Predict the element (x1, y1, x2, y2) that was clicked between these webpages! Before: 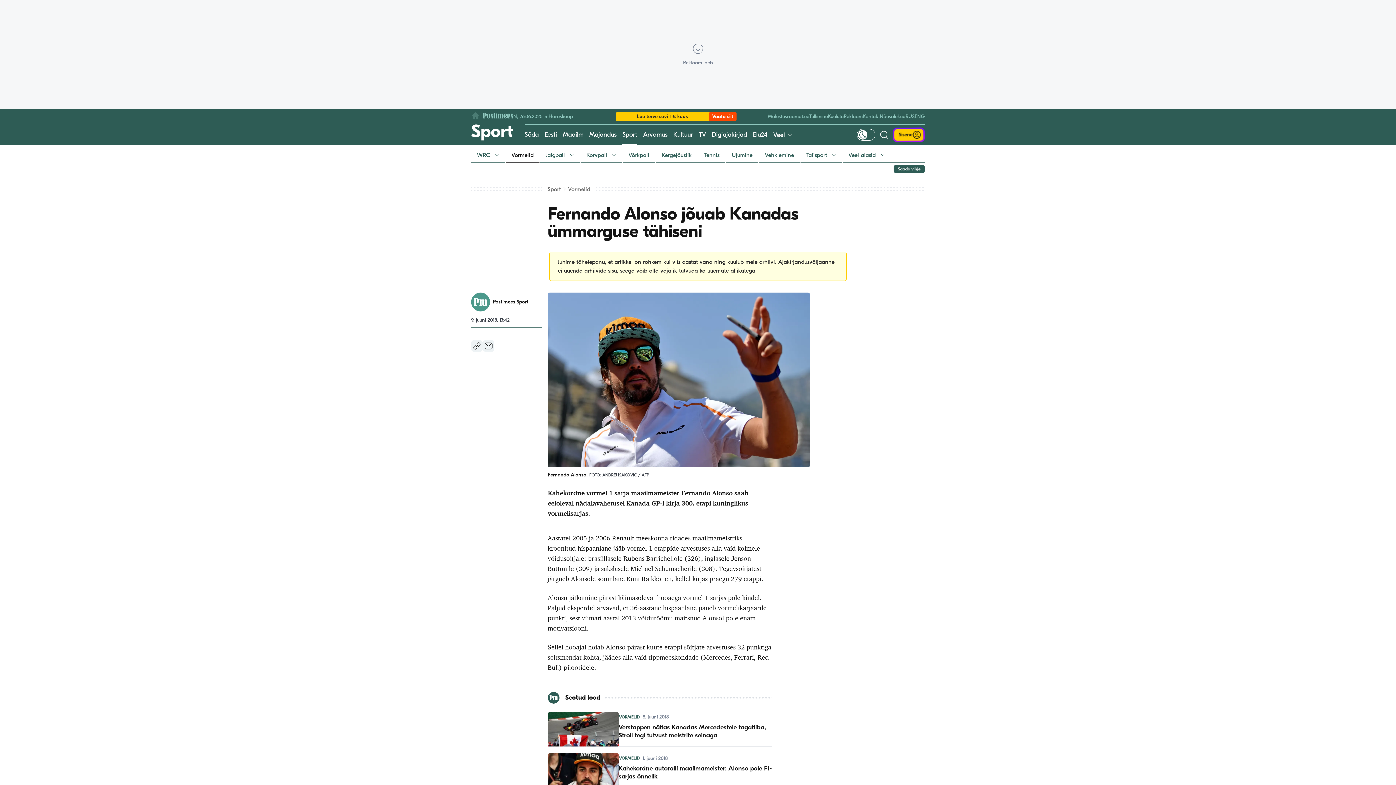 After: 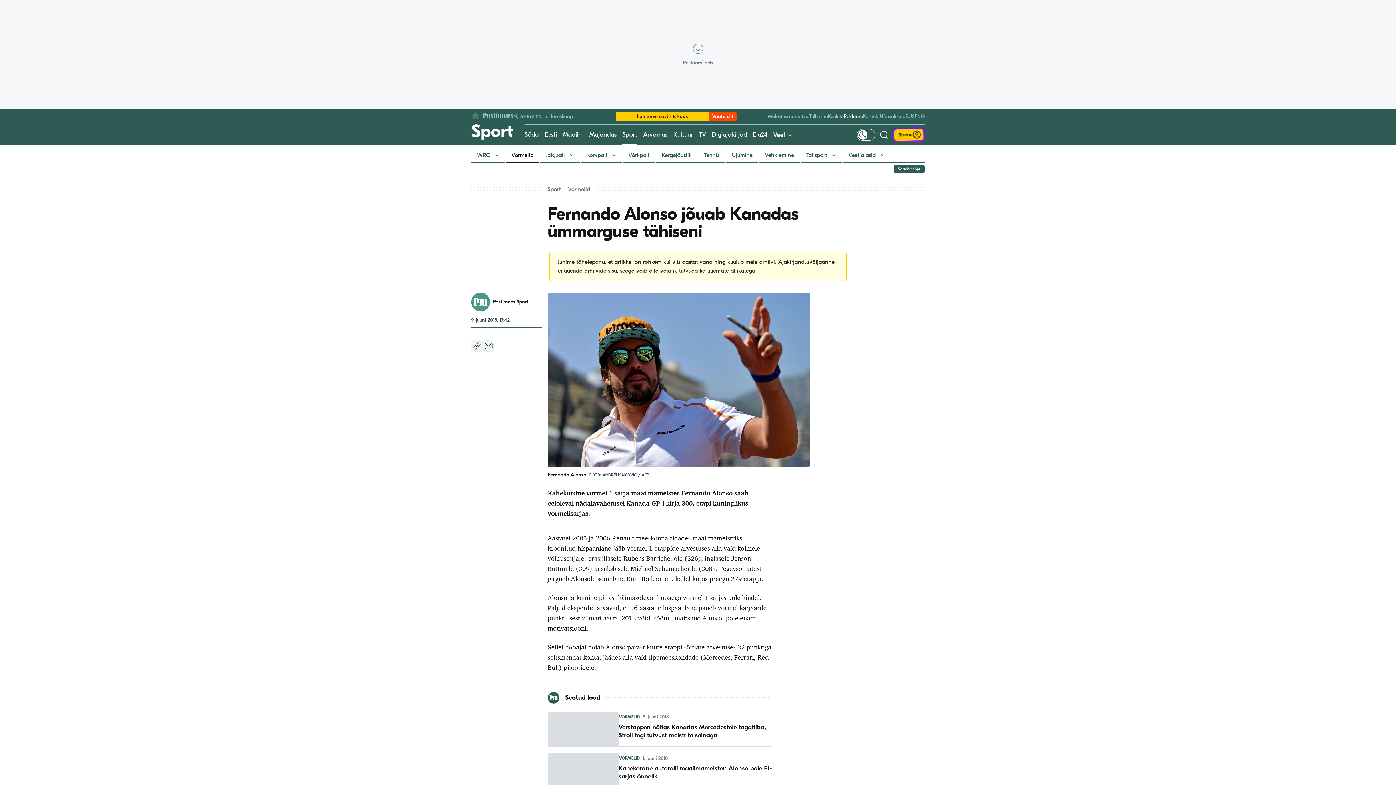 Action: bbox: (844, 113, 862, 119) label: Reklaam